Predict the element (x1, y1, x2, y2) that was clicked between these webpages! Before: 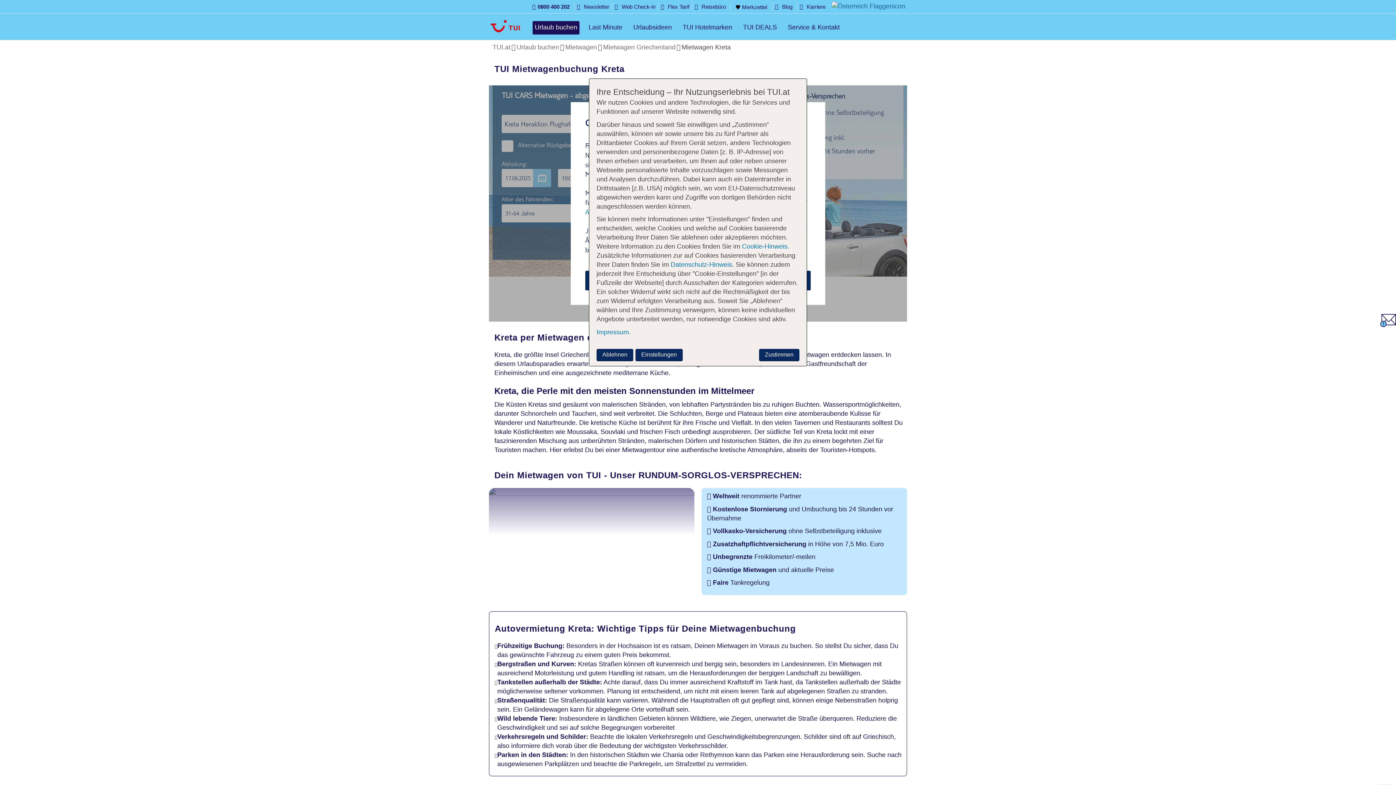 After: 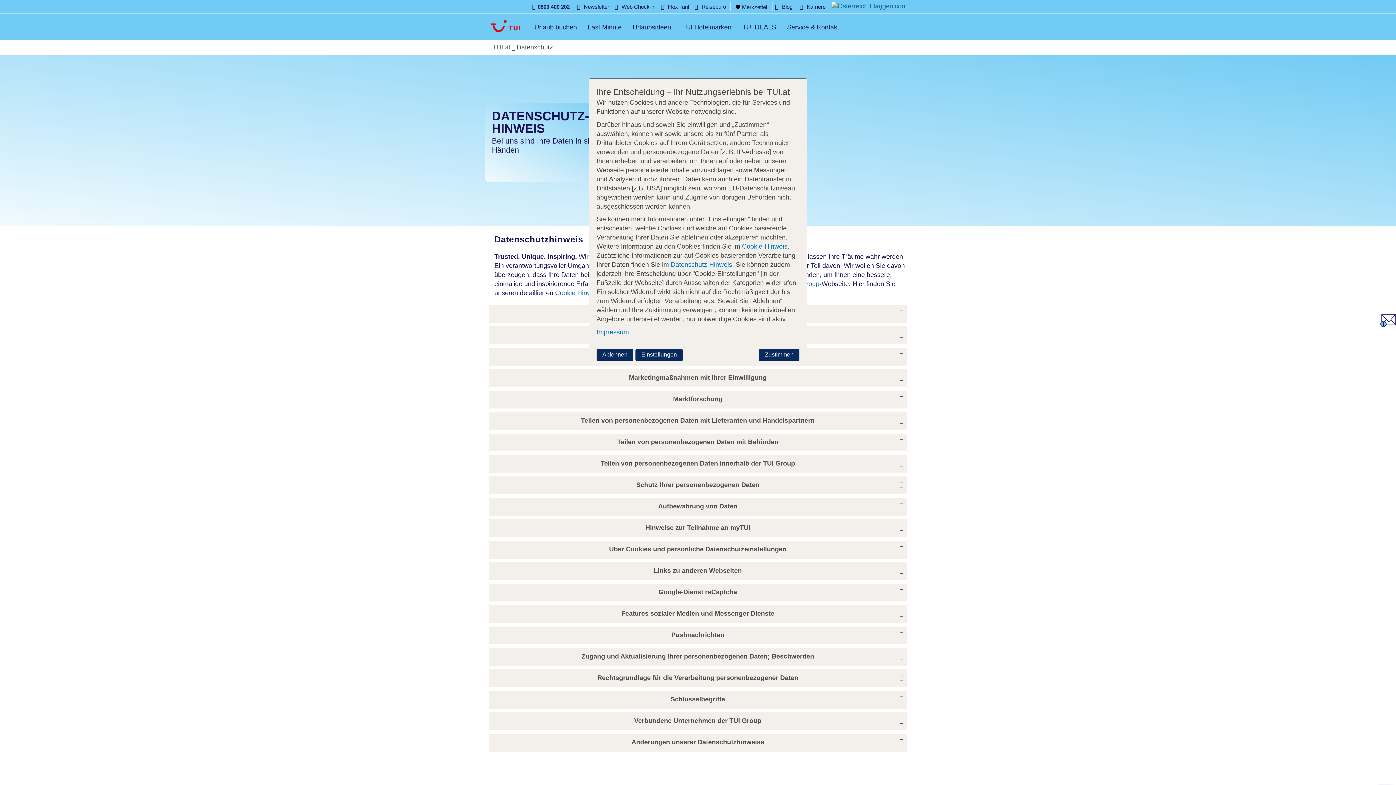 Action: bbox: (670, 261, 732, 268) label: Datenschutz-Hinweis